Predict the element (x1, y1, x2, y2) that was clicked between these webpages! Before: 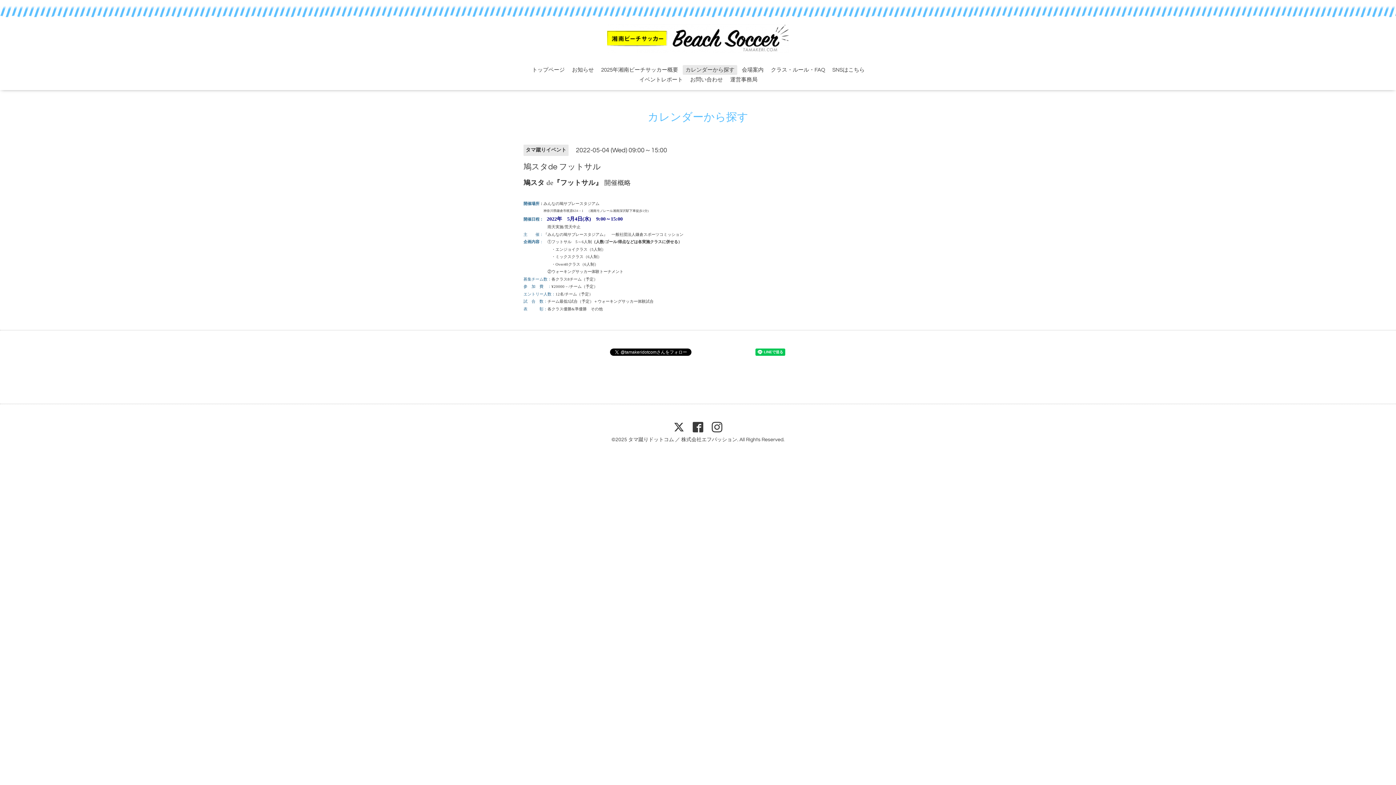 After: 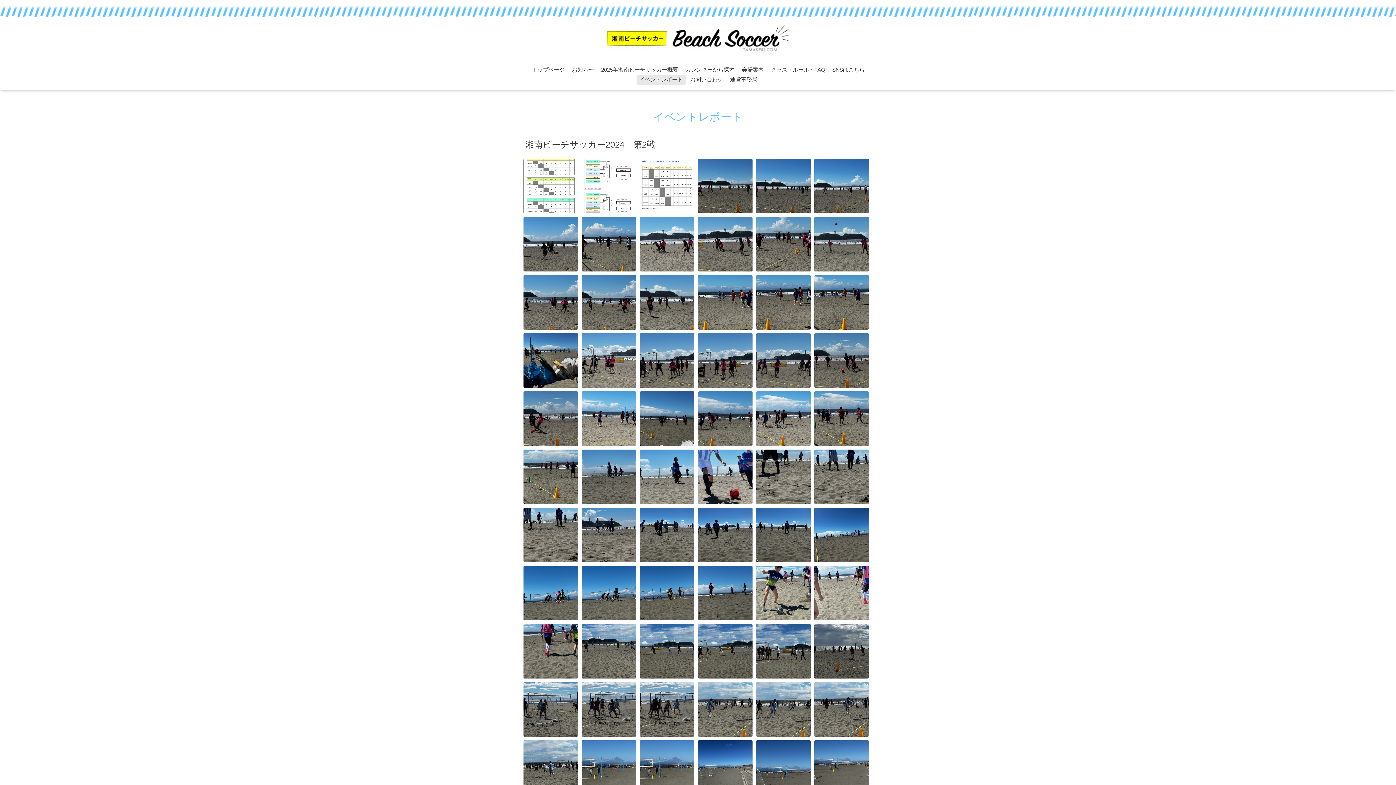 Action: label: イベントレポート bbox: (636, 75, 685, 84)